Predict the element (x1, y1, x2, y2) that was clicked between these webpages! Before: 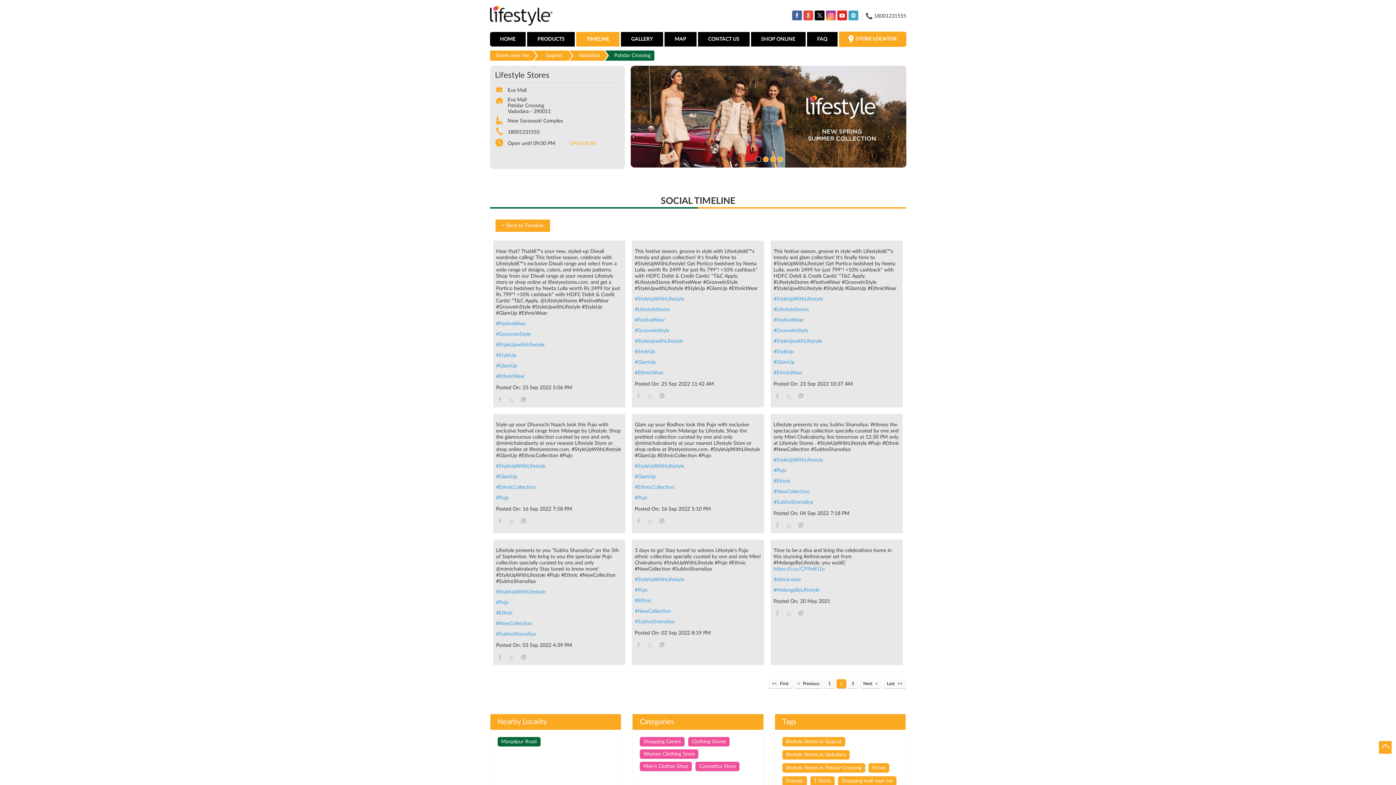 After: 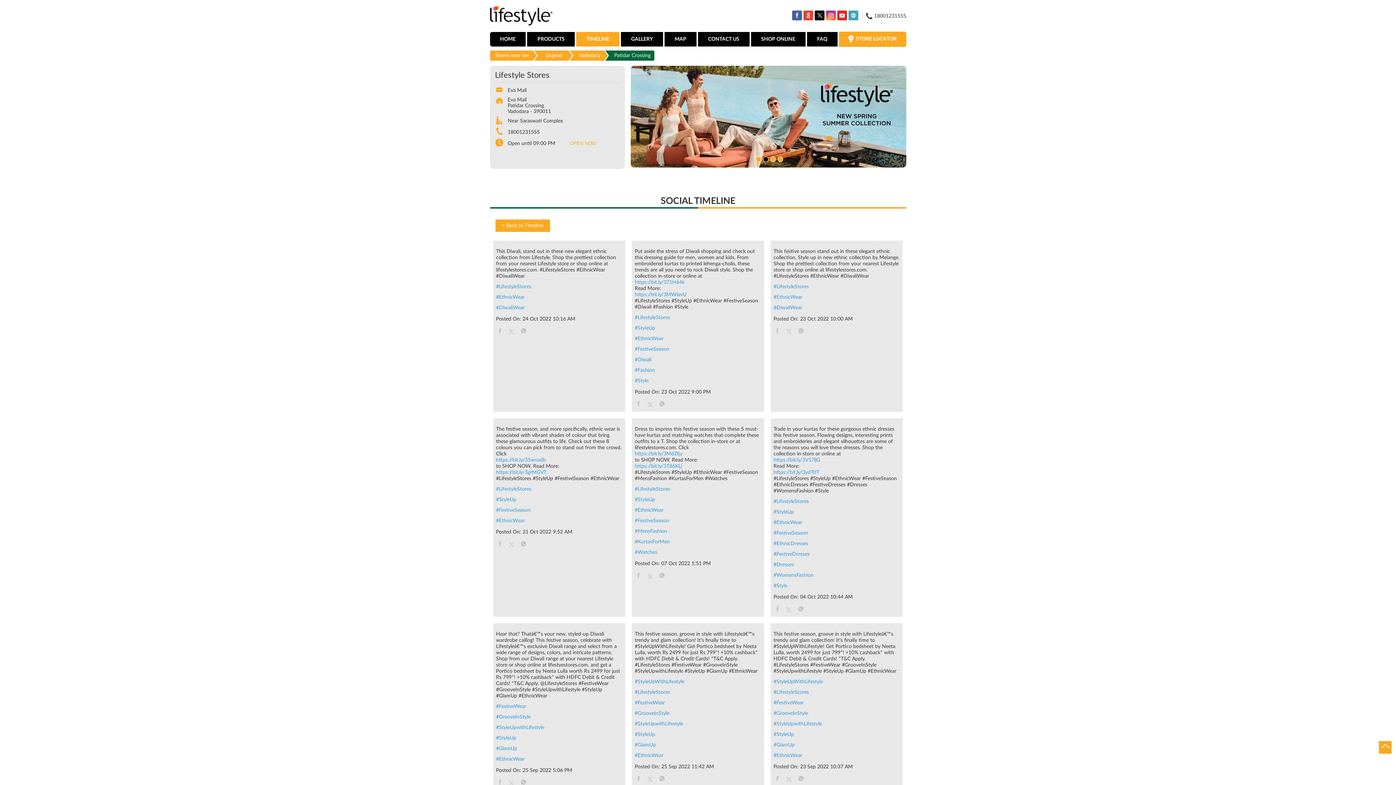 Action: bbox: (773, 370, 900, 376) label: #EthnicWear